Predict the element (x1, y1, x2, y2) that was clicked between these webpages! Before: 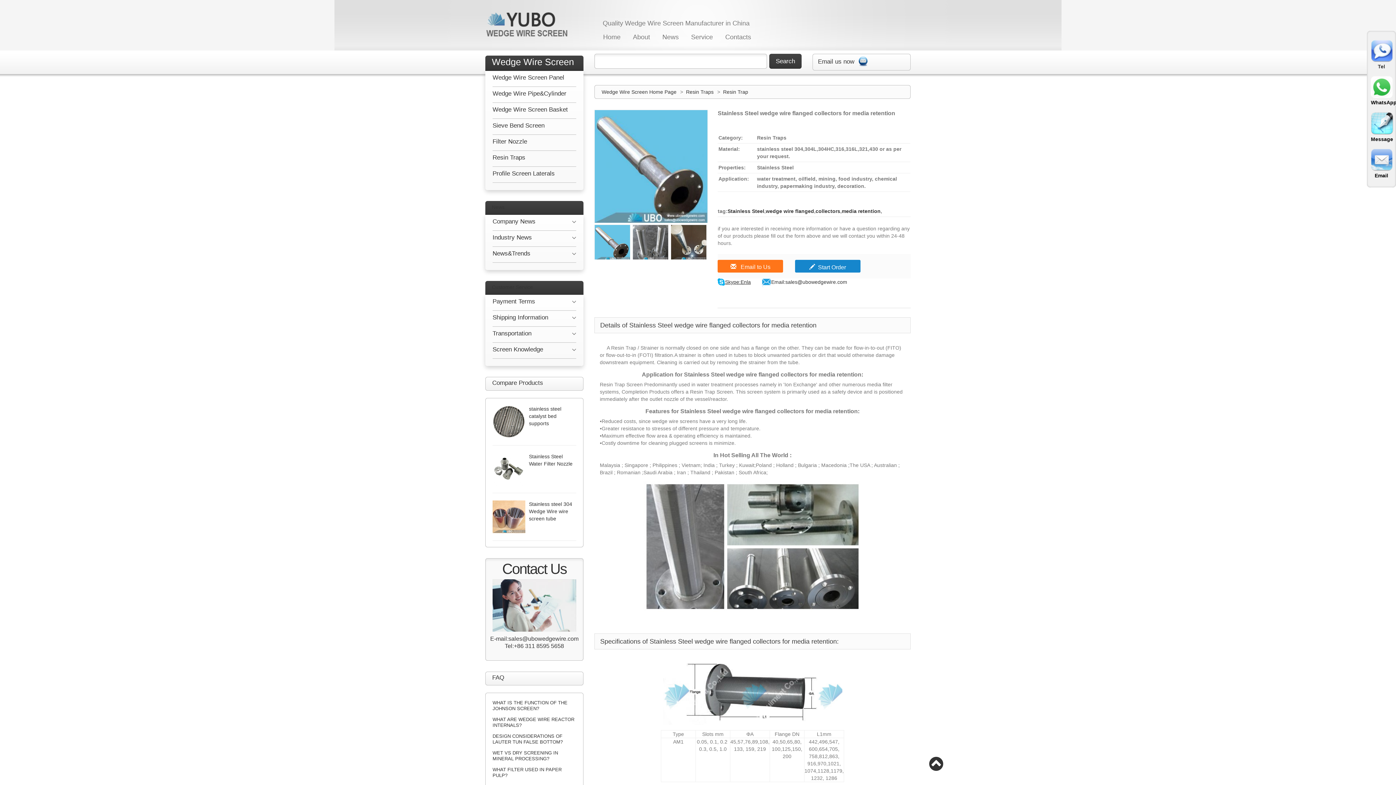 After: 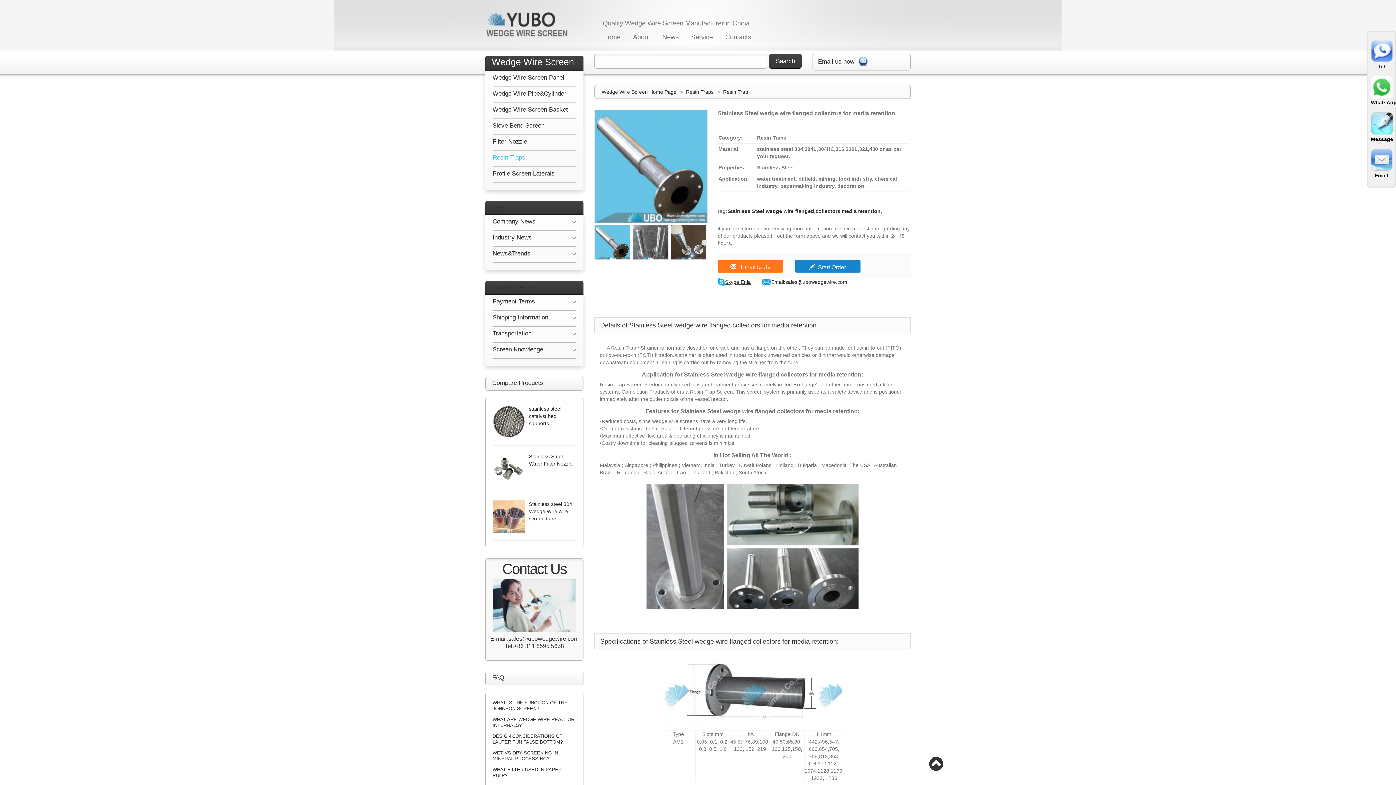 Action: label: Resin Traps bbox: (492, 154, 525, 161)